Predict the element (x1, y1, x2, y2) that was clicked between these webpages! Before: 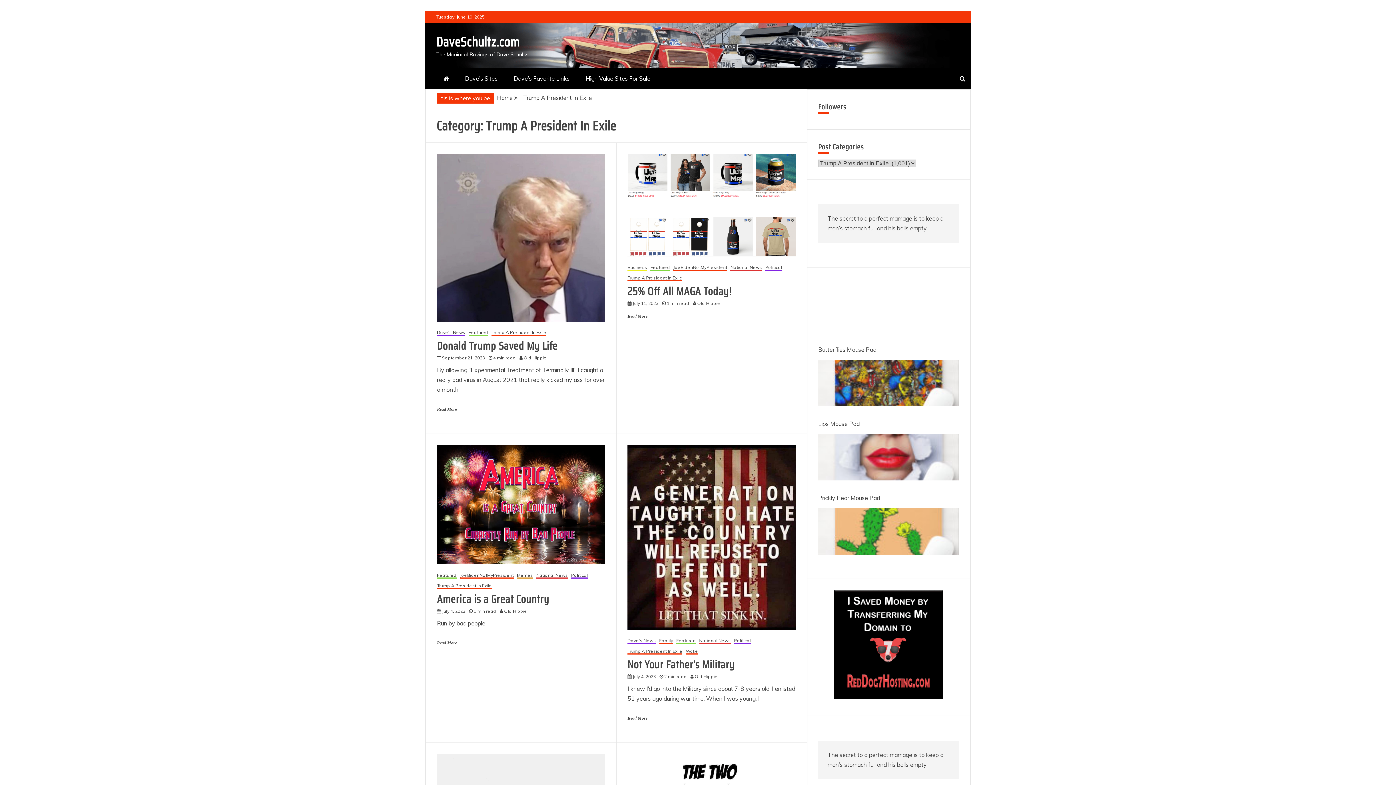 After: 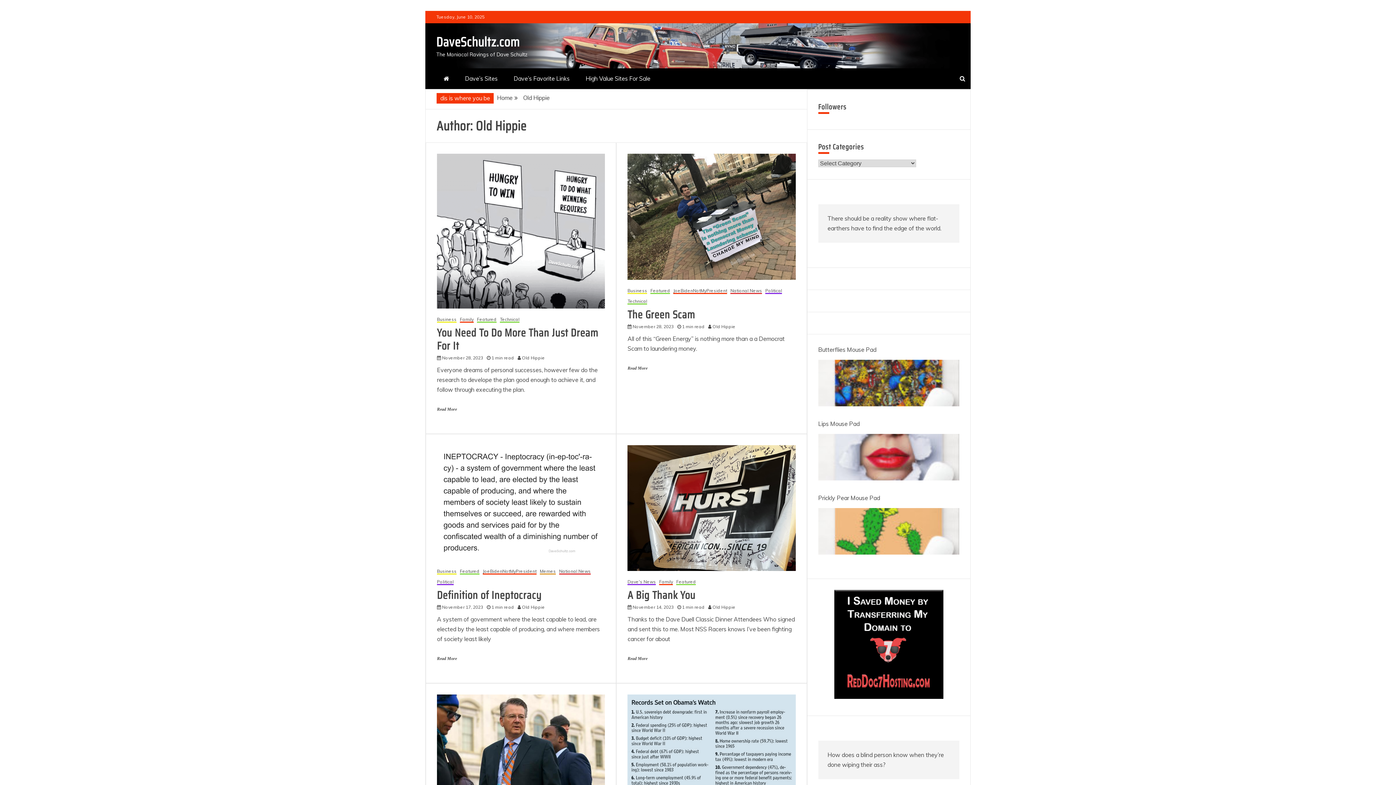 Action: label: Old Hippie bbox: (695, 674, 721, 679)